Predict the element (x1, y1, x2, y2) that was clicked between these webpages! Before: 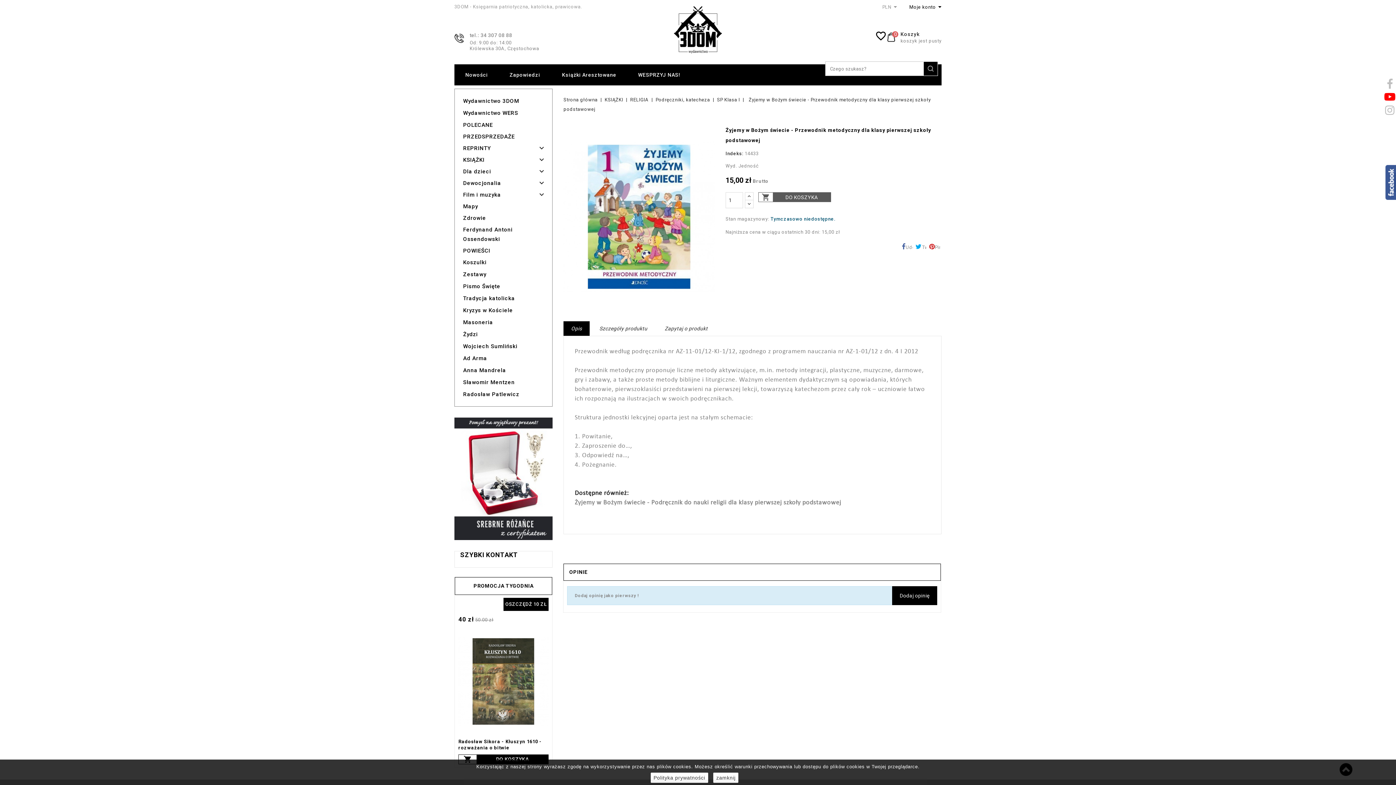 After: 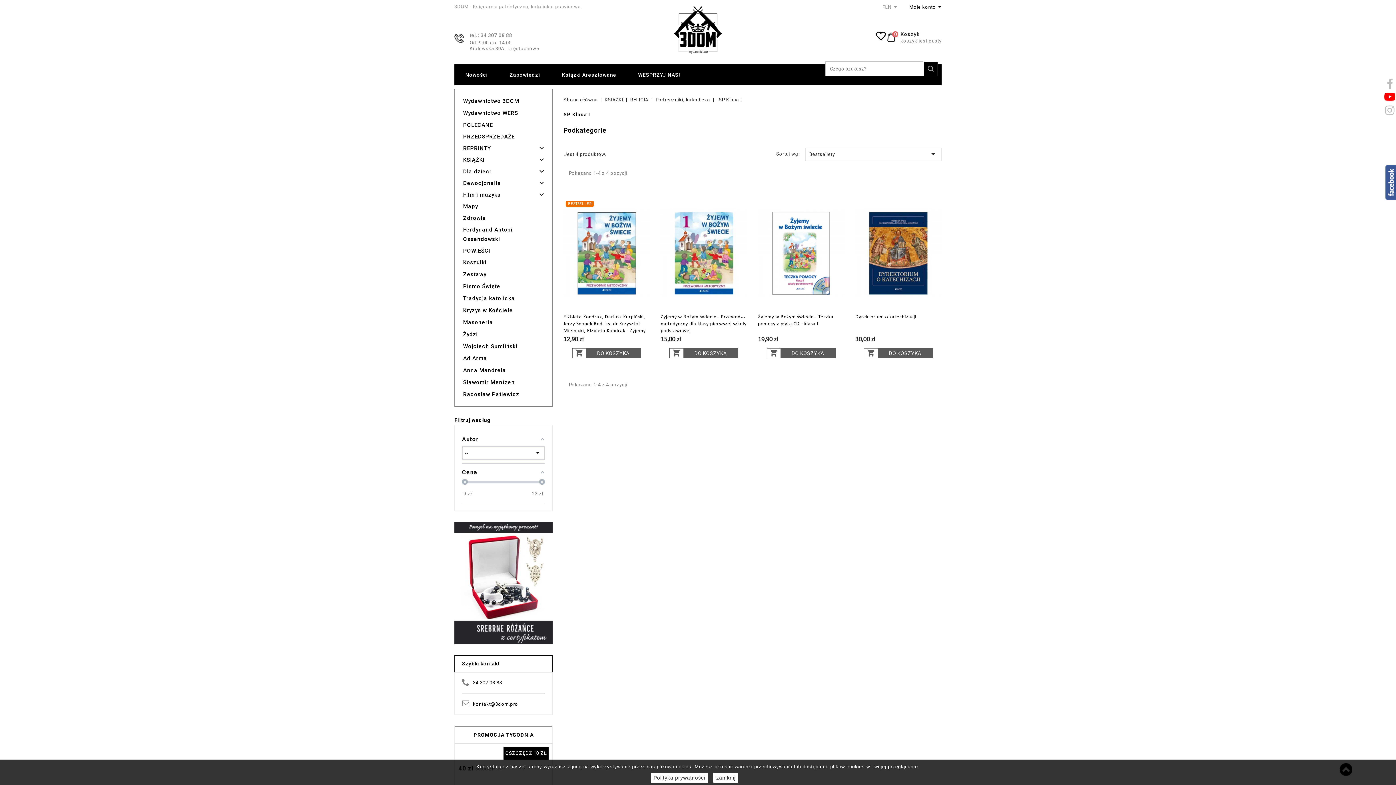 Action: bbox: (717, 97, 741, 102) label: SP Klasa I 